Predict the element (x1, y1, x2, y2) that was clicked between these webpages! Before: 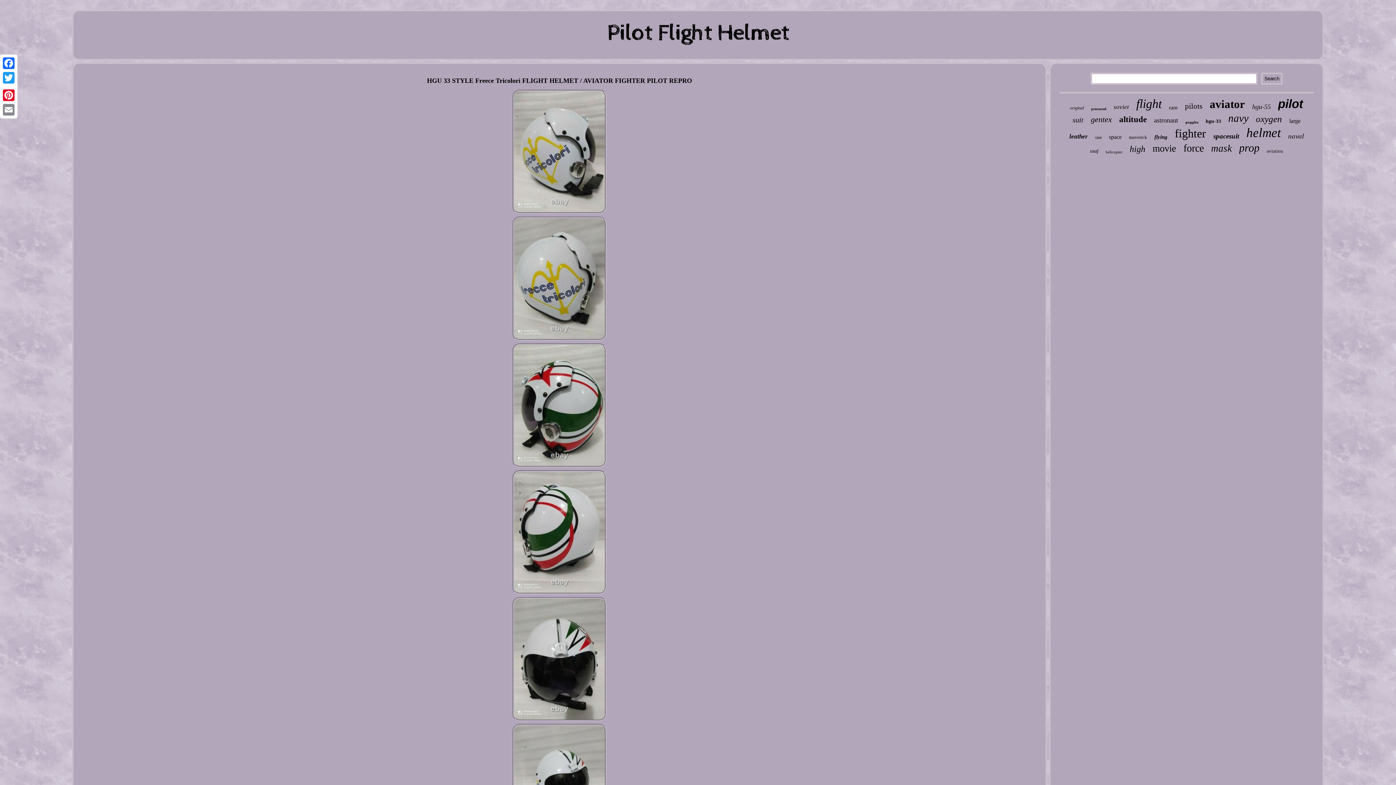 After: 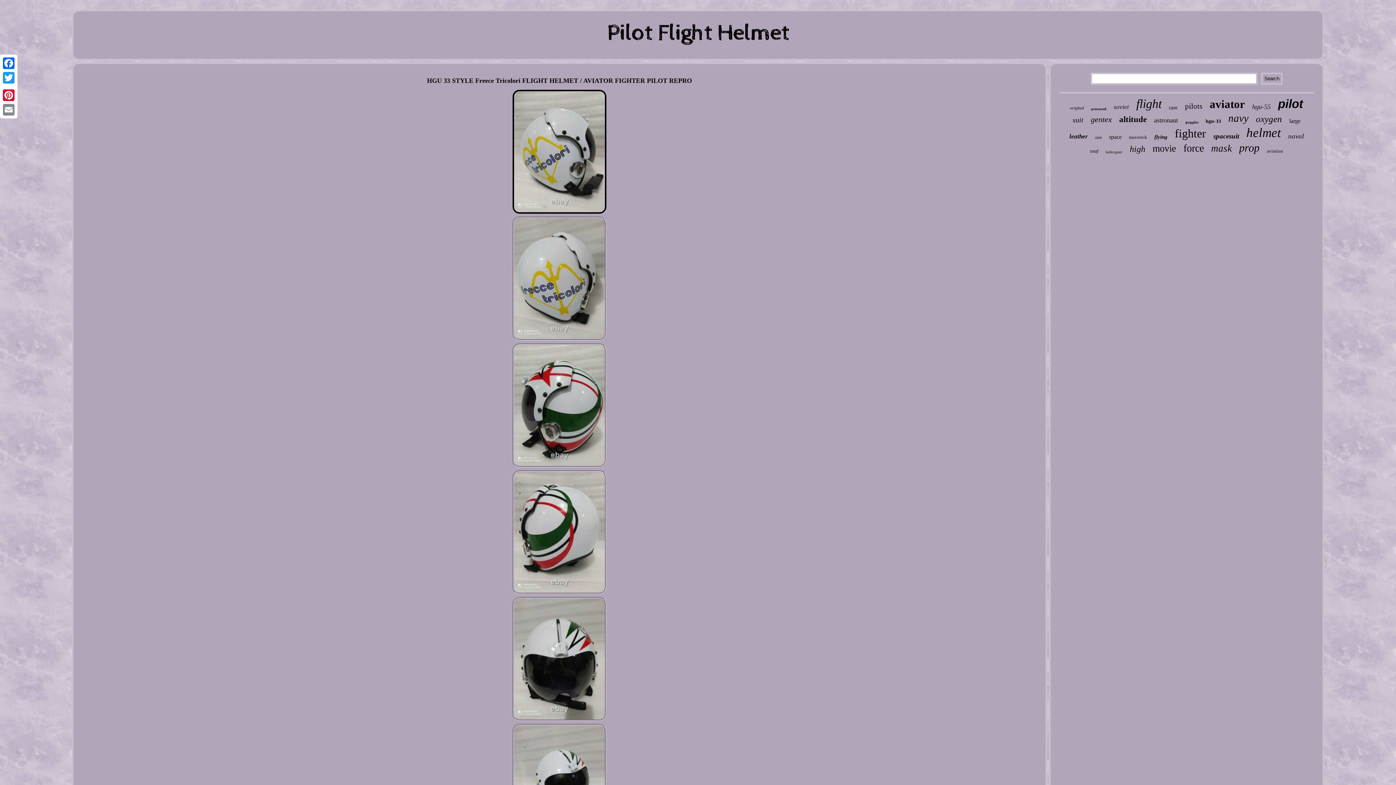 Action: bbox: (512, 210, 607, 215)